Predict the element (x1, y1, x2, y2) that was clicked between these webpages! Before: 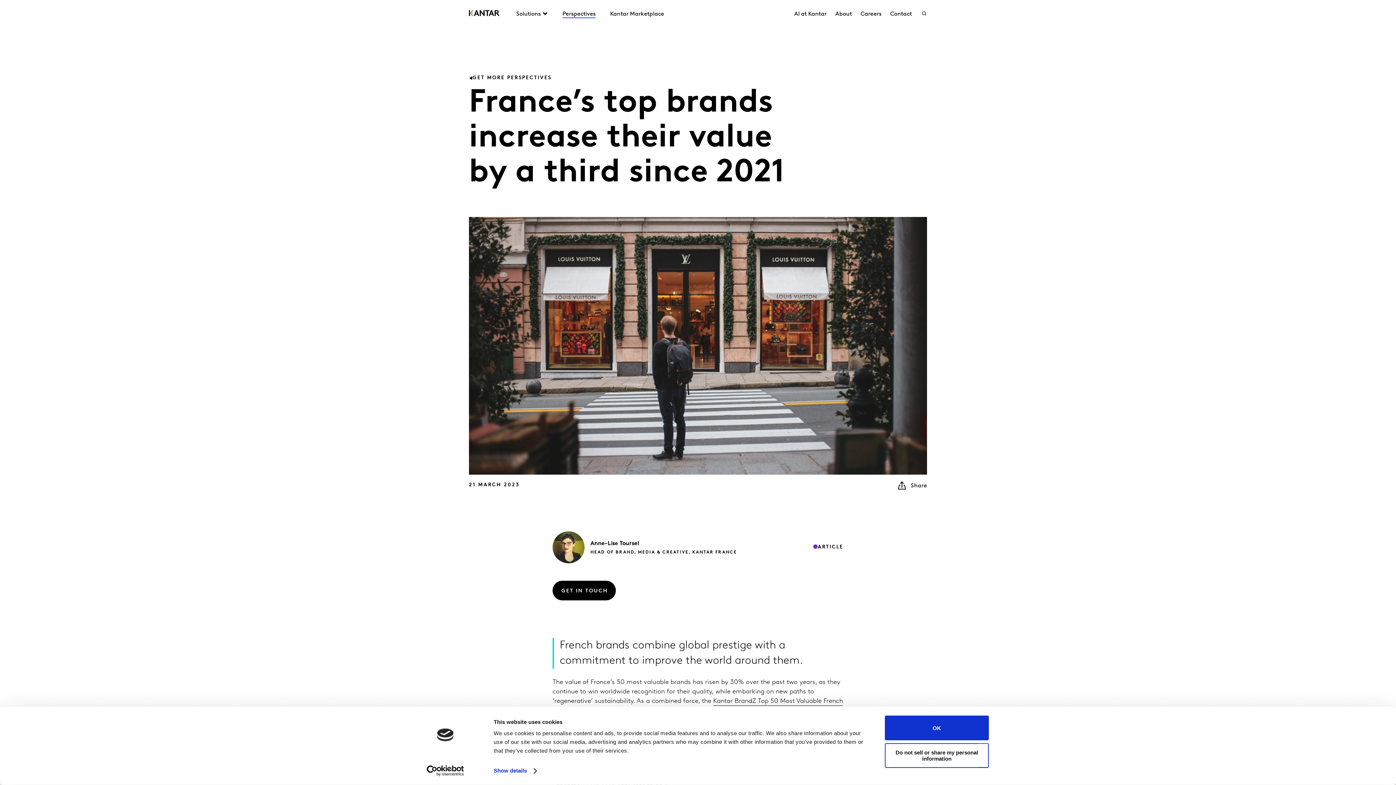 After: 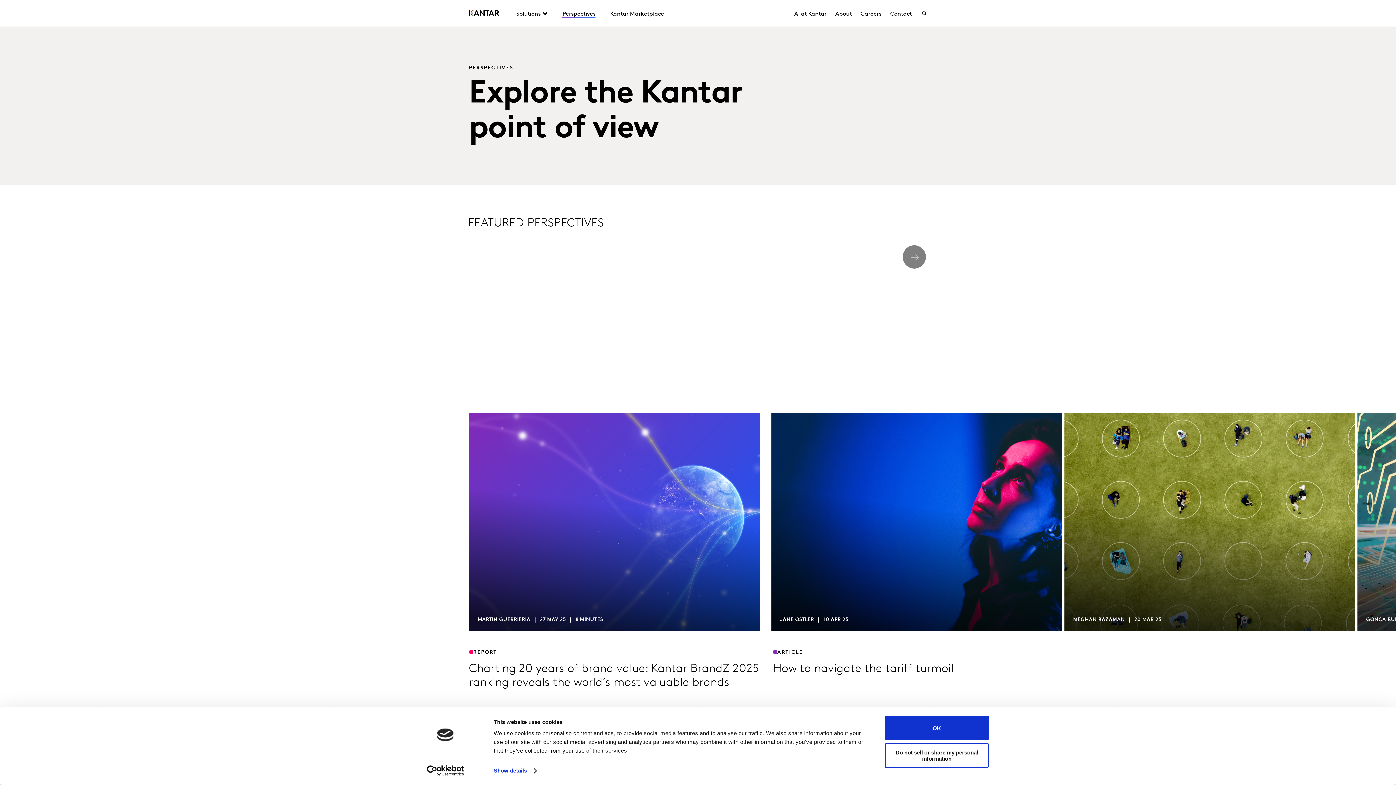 Action: label: GET MORE PERSPECTIVES bbox: (469, 74, 551, 80)